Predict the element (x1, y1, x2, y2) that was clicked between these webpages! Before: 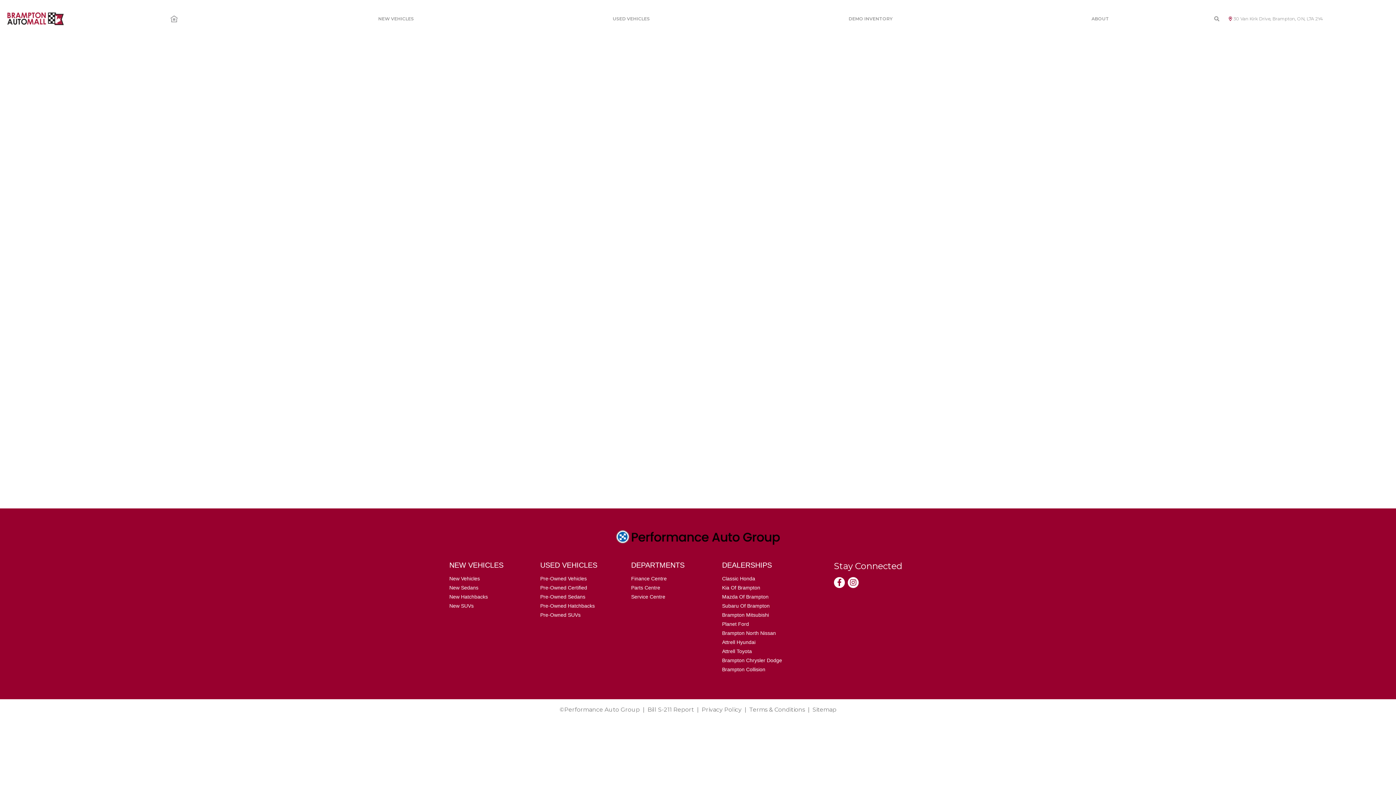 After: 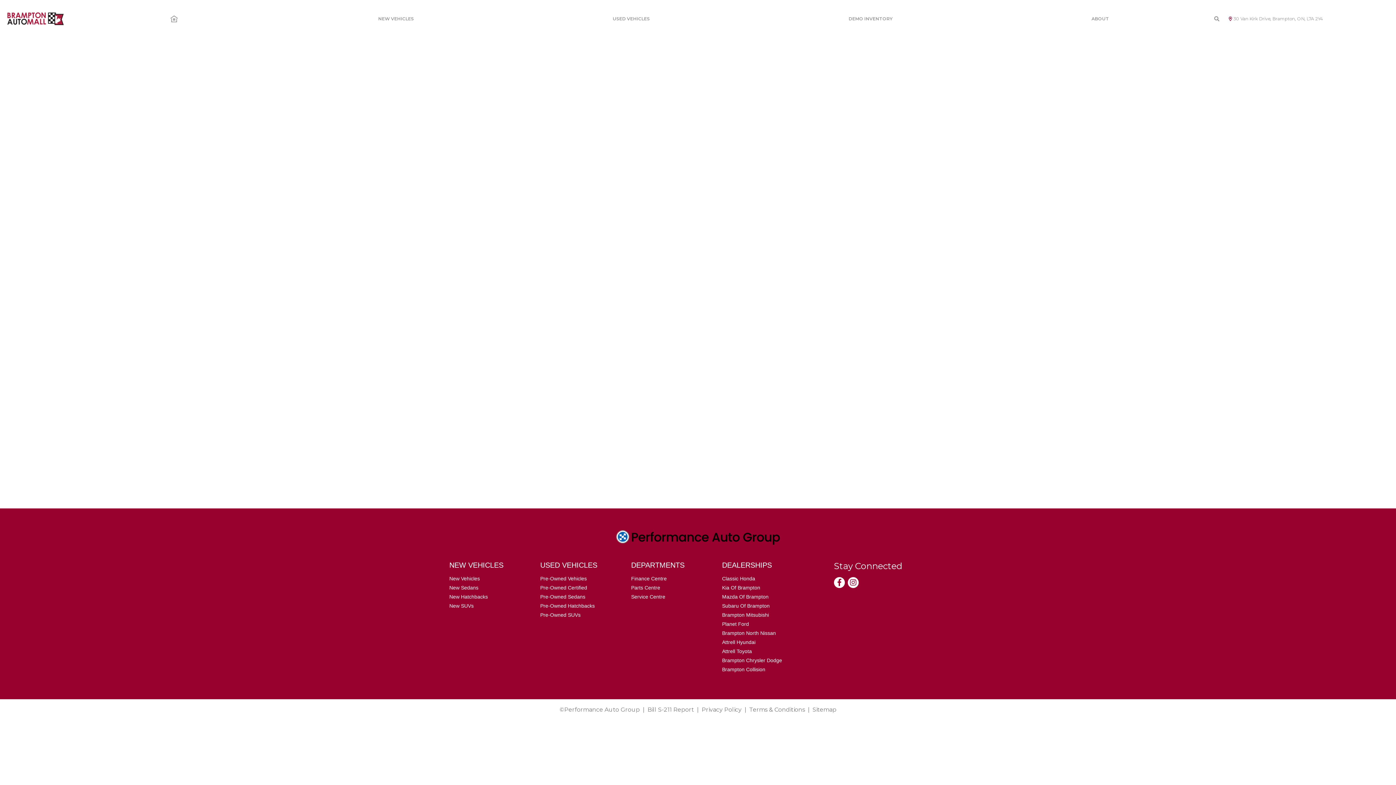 Action: bbox: (449, 576, 480, 581) label: New Vehicles